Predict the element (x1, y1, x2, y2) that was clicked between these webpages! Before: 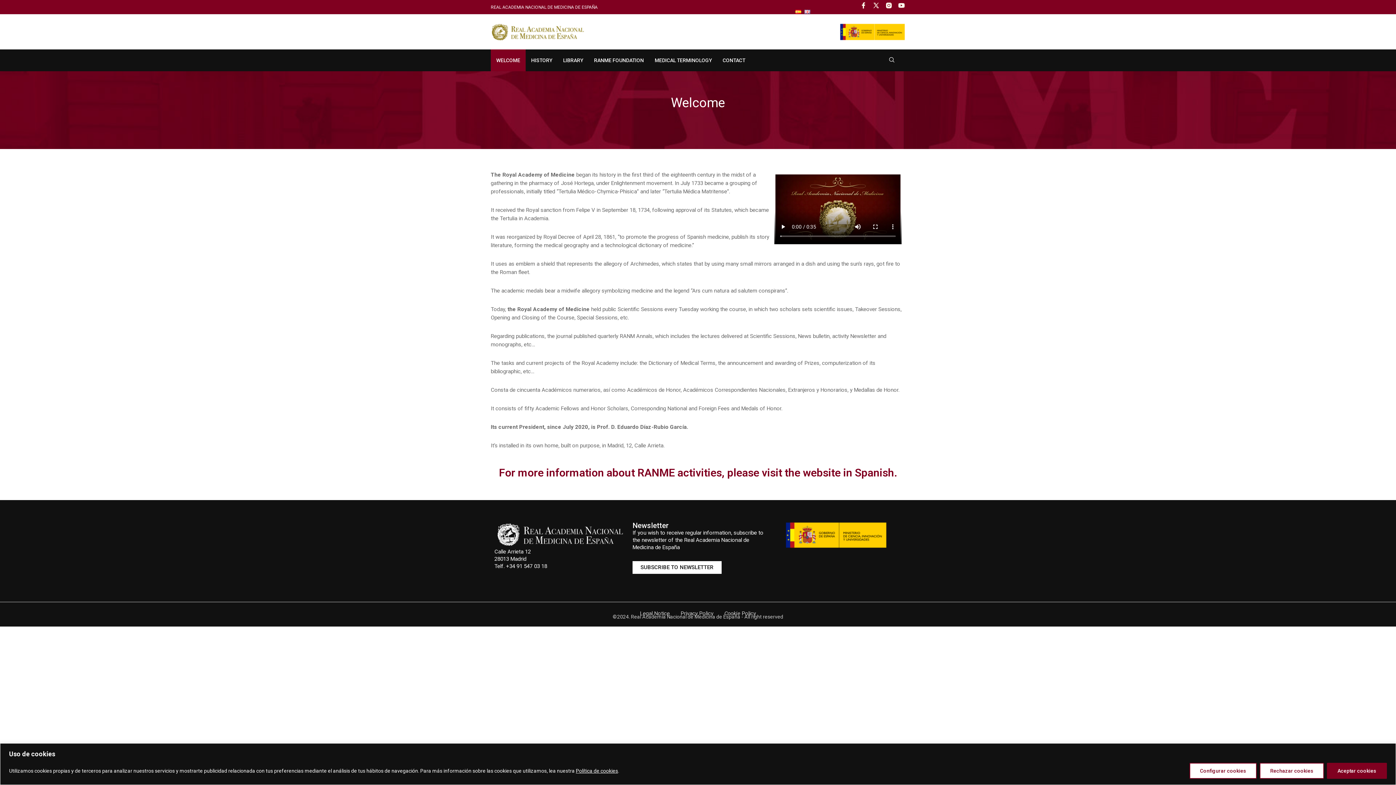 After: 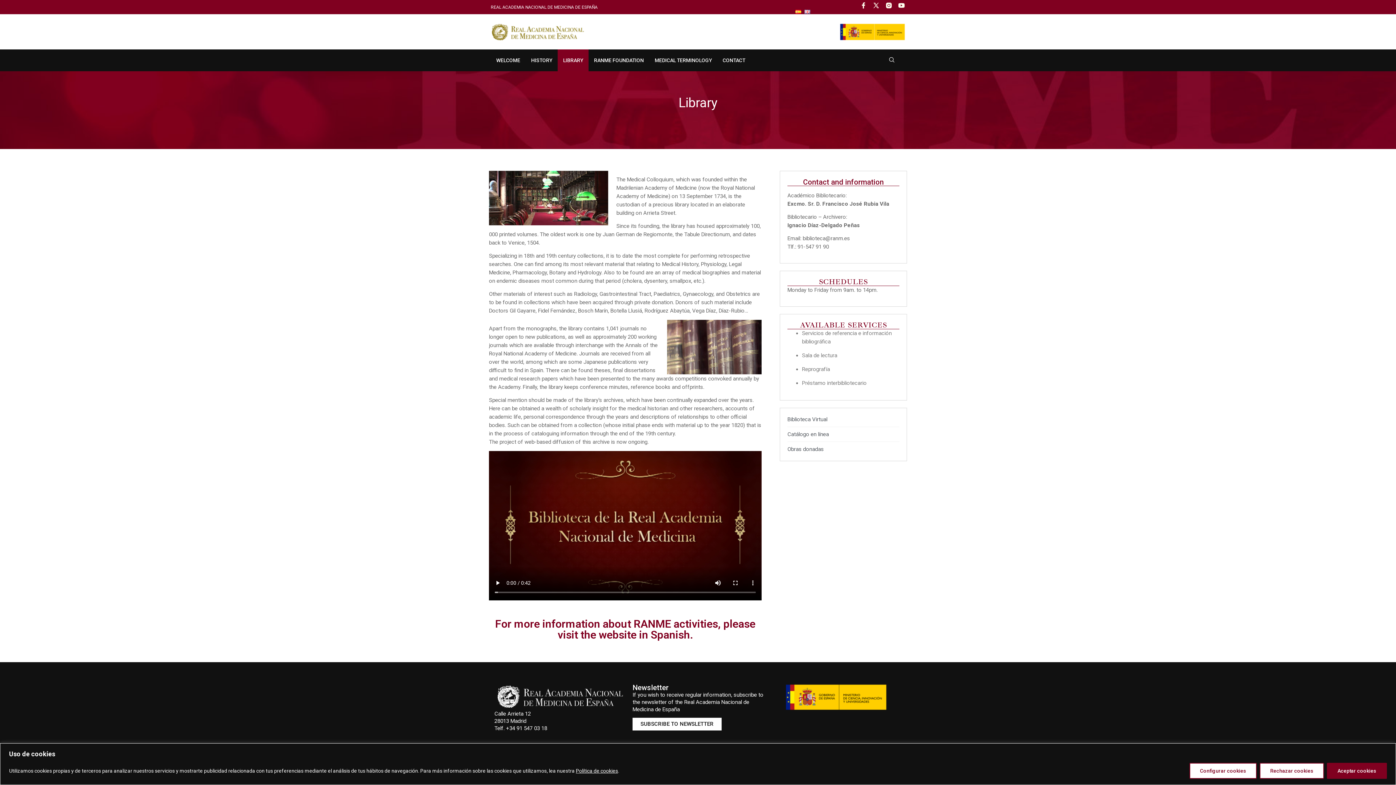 Action: label: LIBRARY bbox: (557, 49, 588, 71)